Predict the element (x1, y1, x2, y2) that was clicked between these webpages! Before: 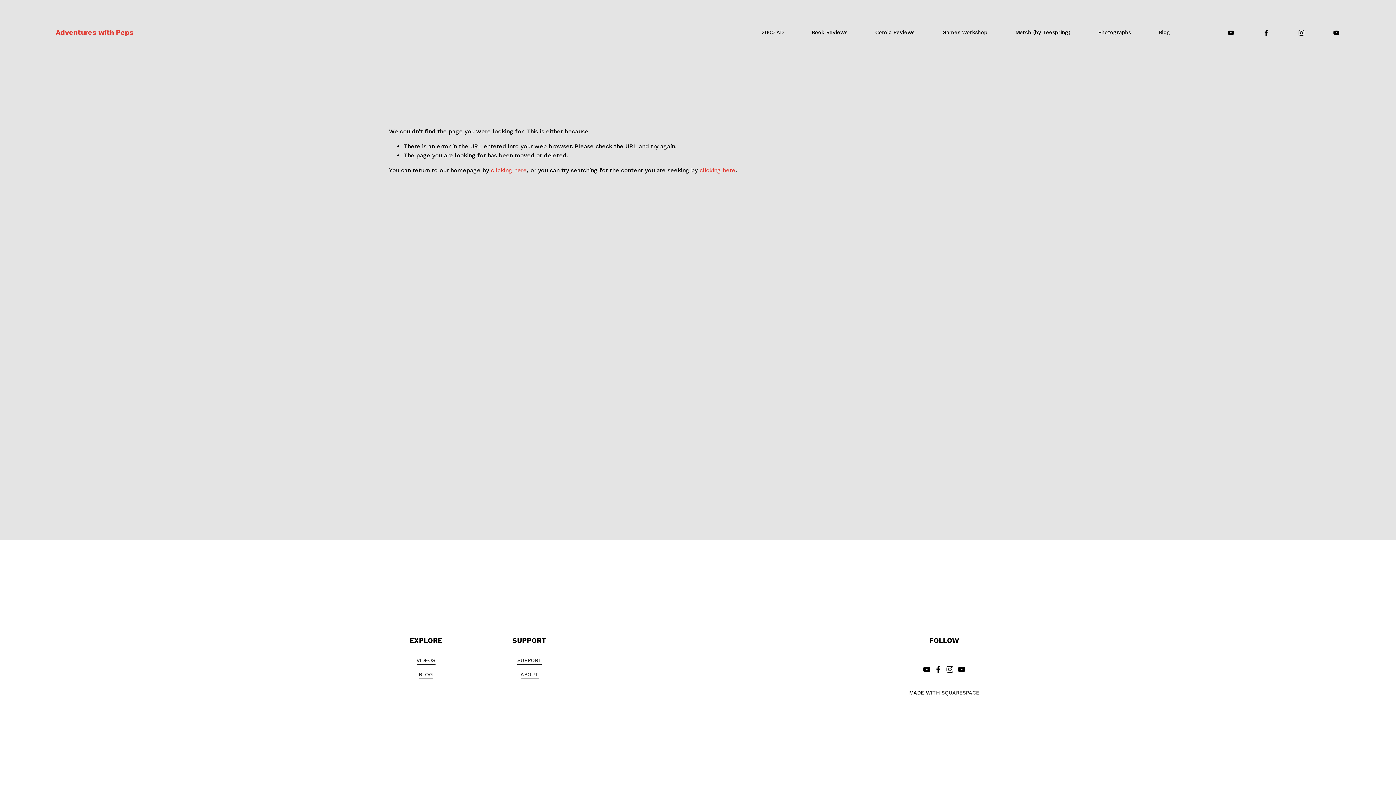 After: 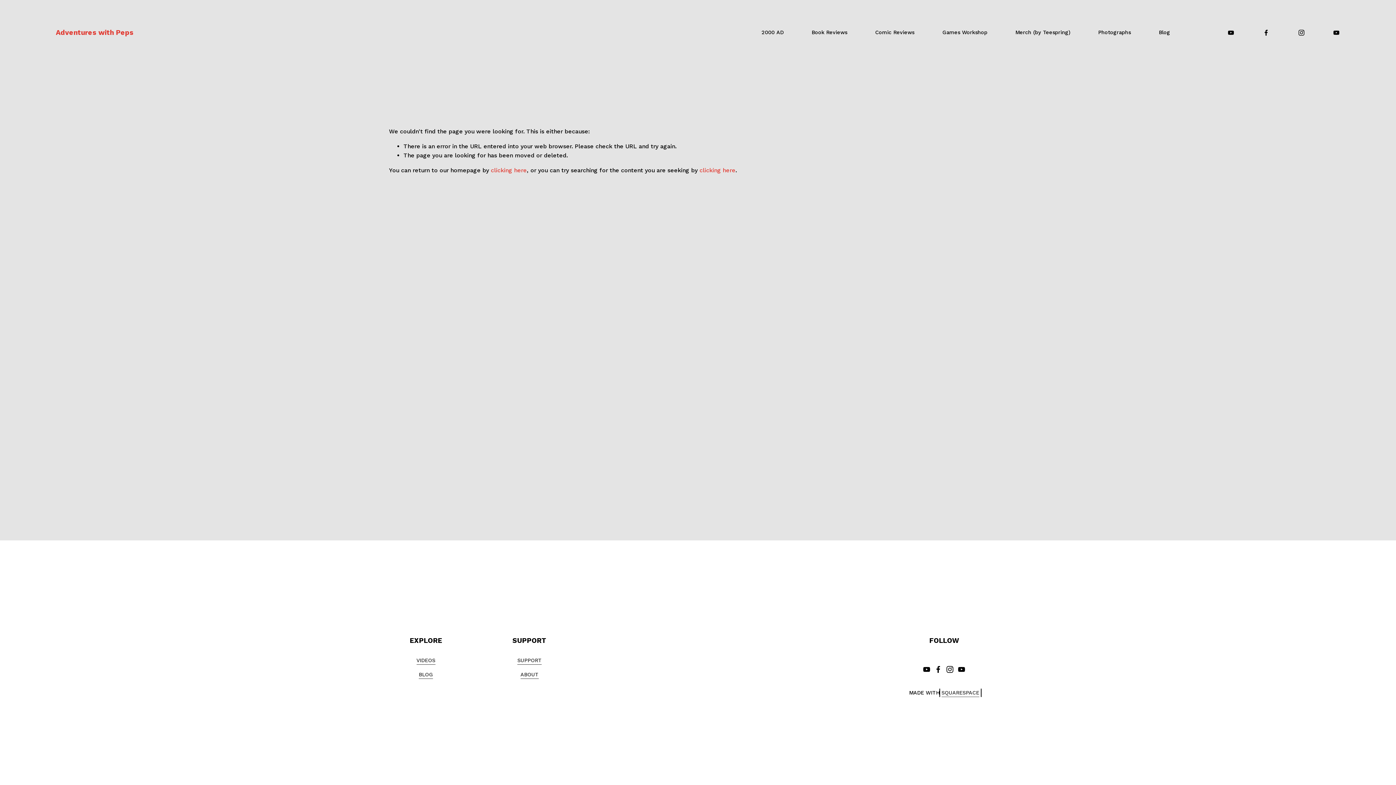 Action: bbox: (941, 689, 979, 697) label: SQUARESPACE